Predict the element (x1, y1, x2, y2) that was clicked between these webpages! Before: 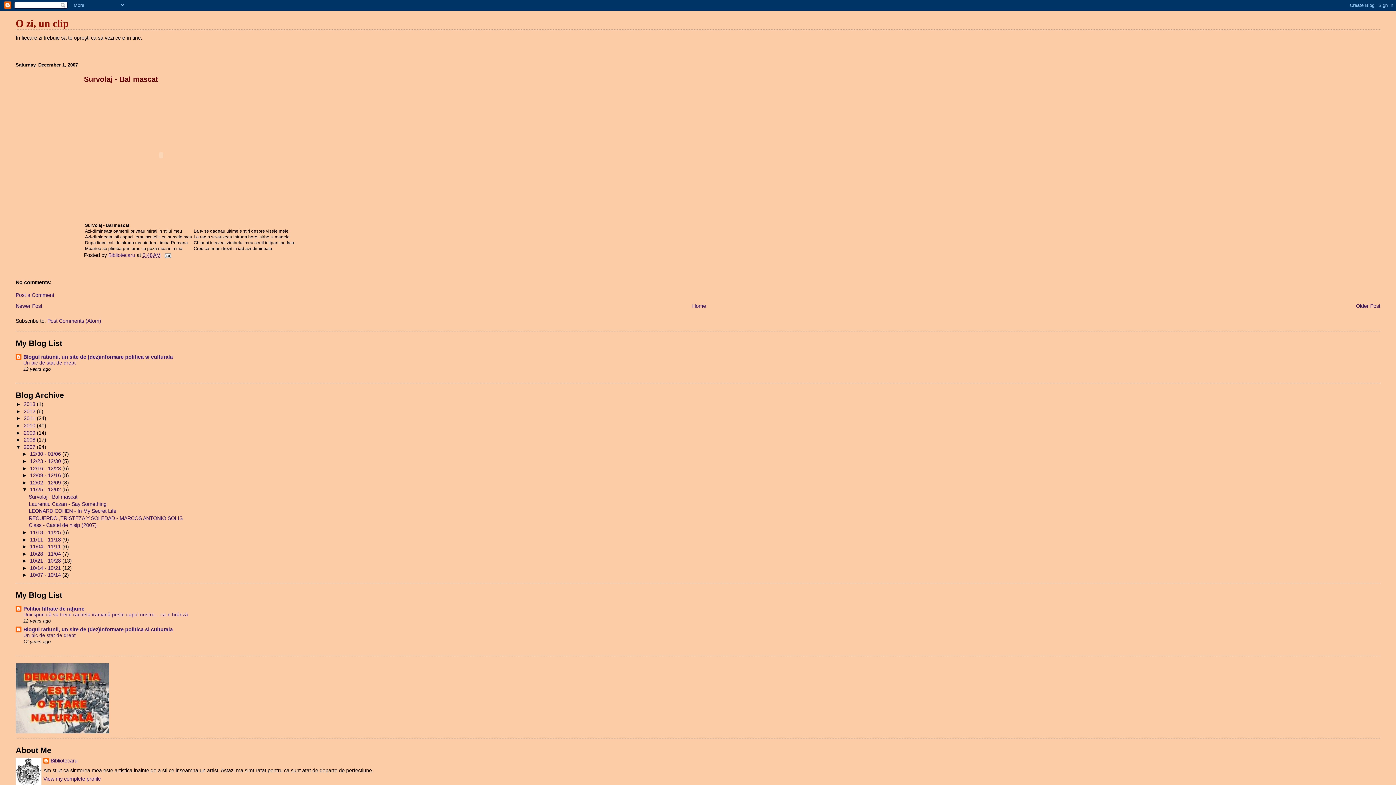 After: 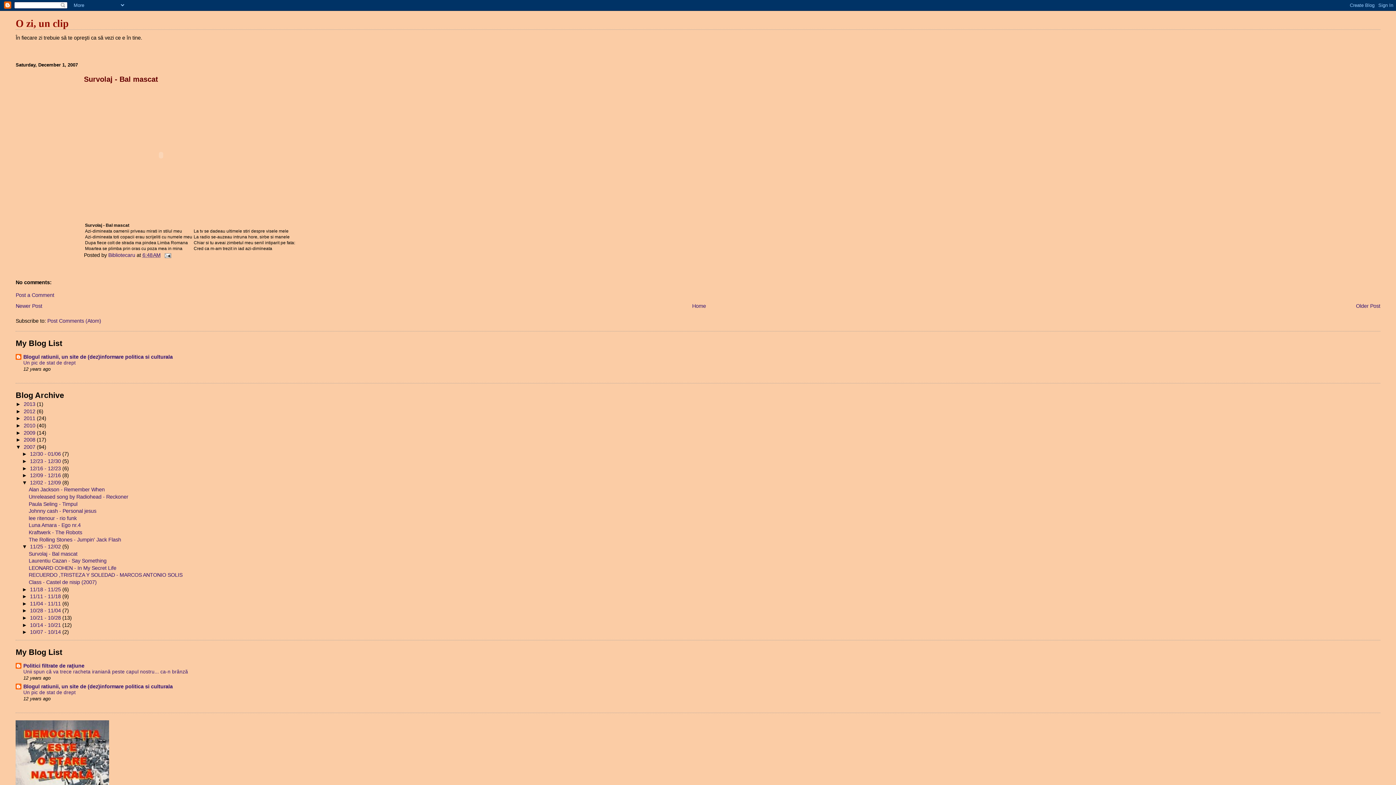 Action: bbox: (21, 479, 29, 485) label: ►  